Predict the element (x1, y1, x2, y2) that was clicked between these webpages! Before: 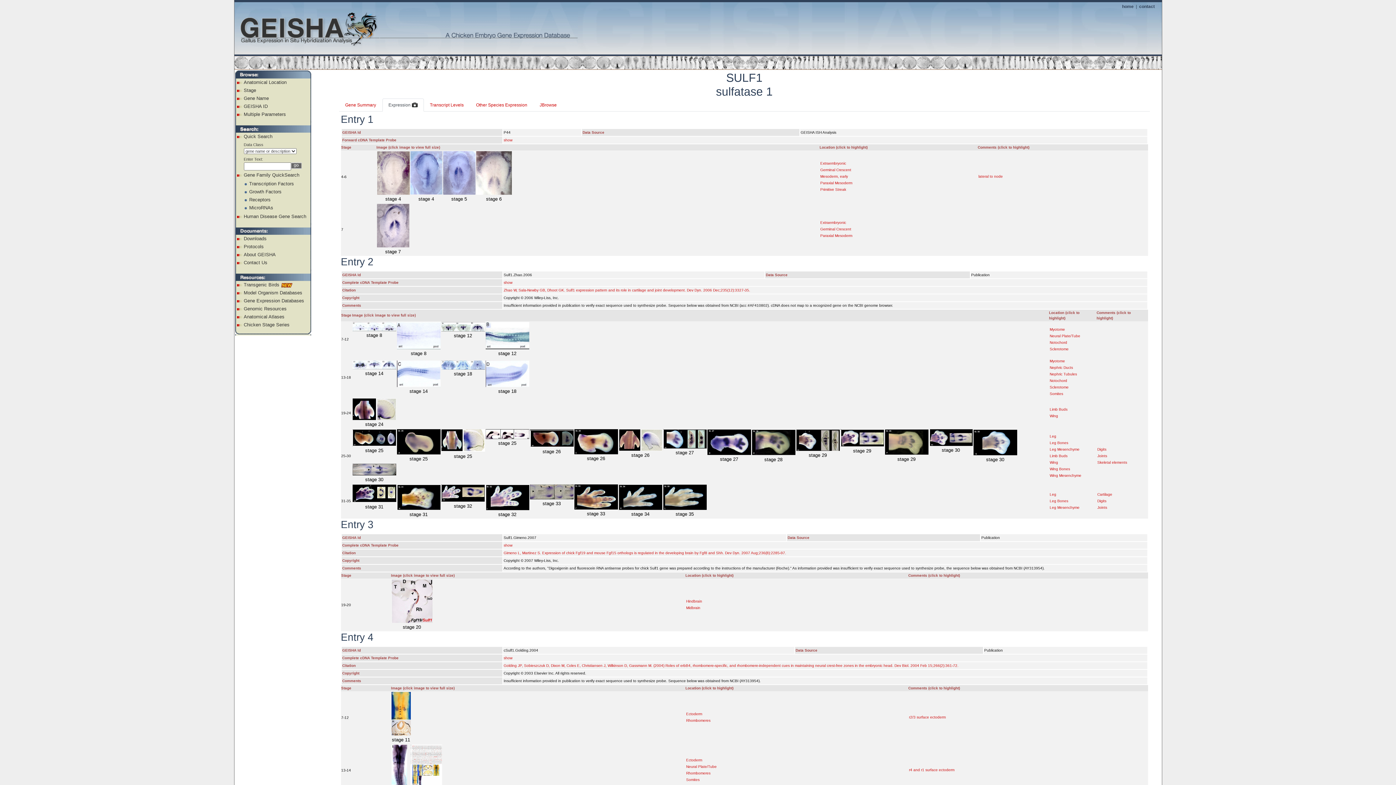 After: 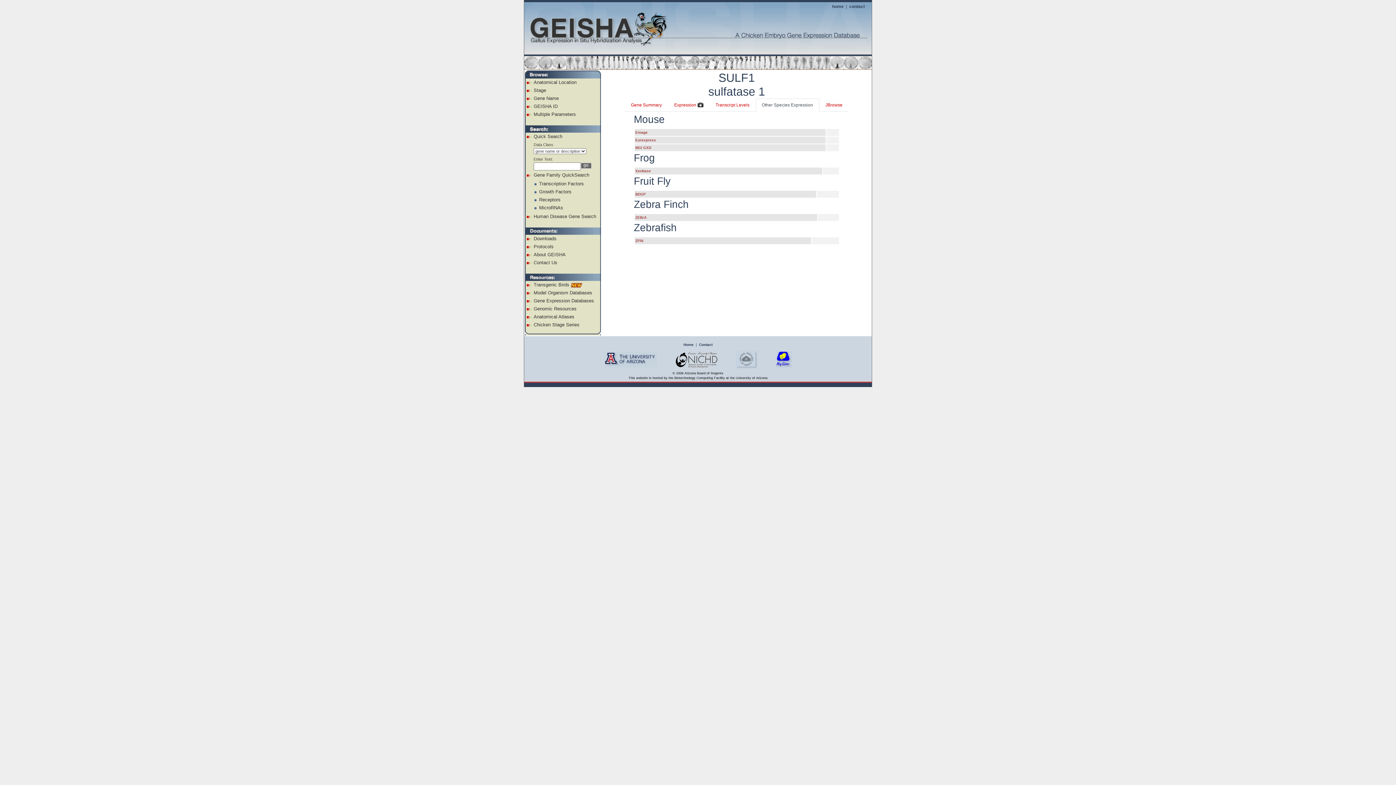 Action: label: Other Species Expression bbox: (470, 98, 533, 111)